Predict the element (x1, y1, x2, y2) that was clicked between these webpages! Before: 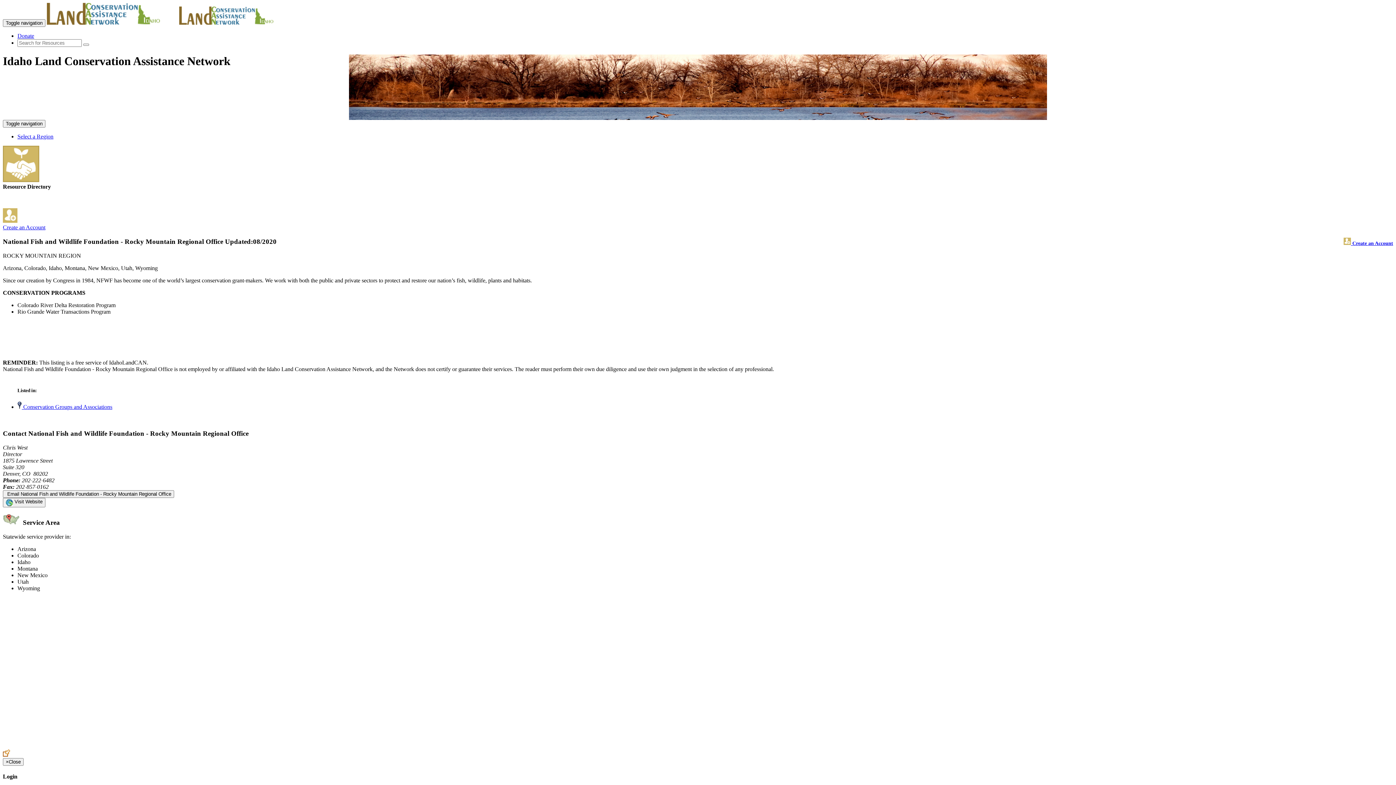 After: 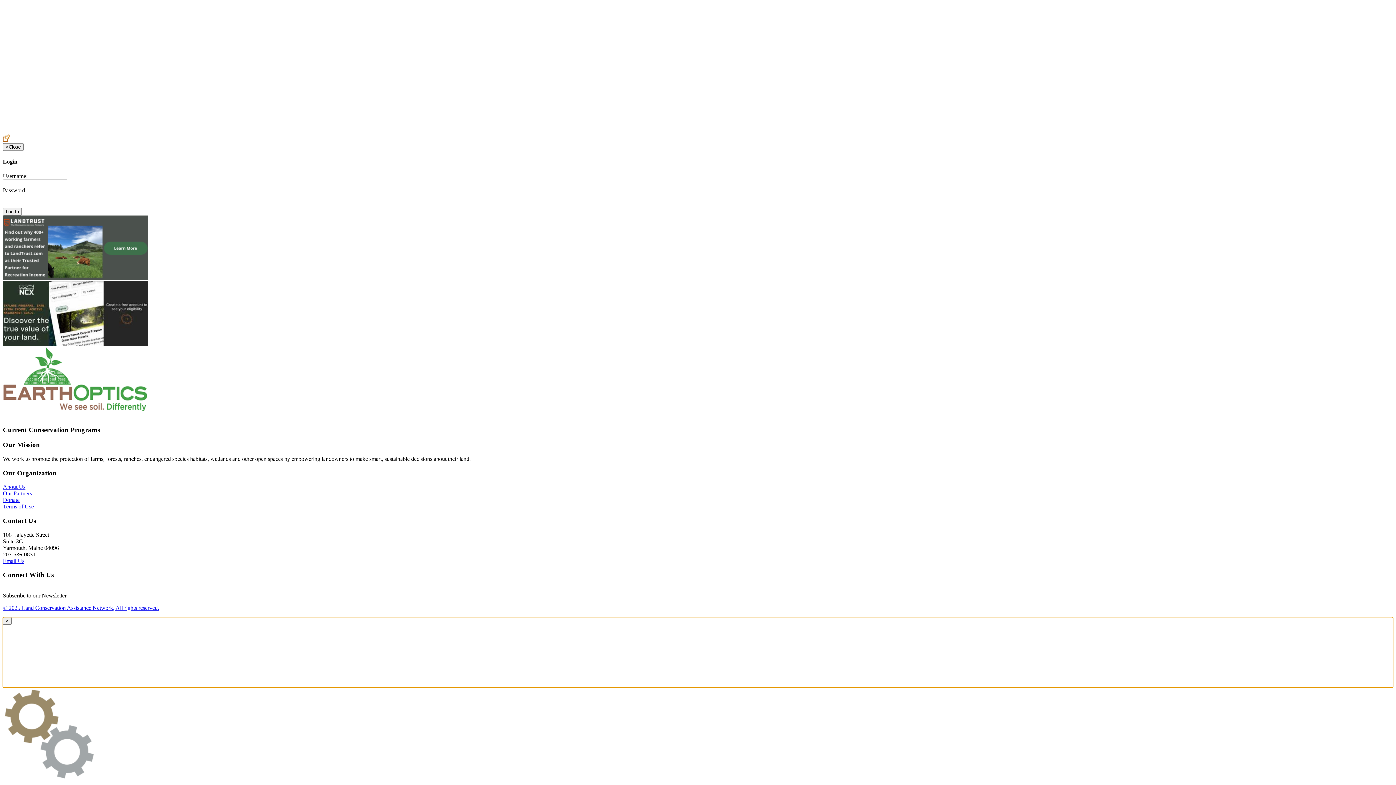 Action: label:  Create an Account bbox: (1344, 240, 1393, 246)